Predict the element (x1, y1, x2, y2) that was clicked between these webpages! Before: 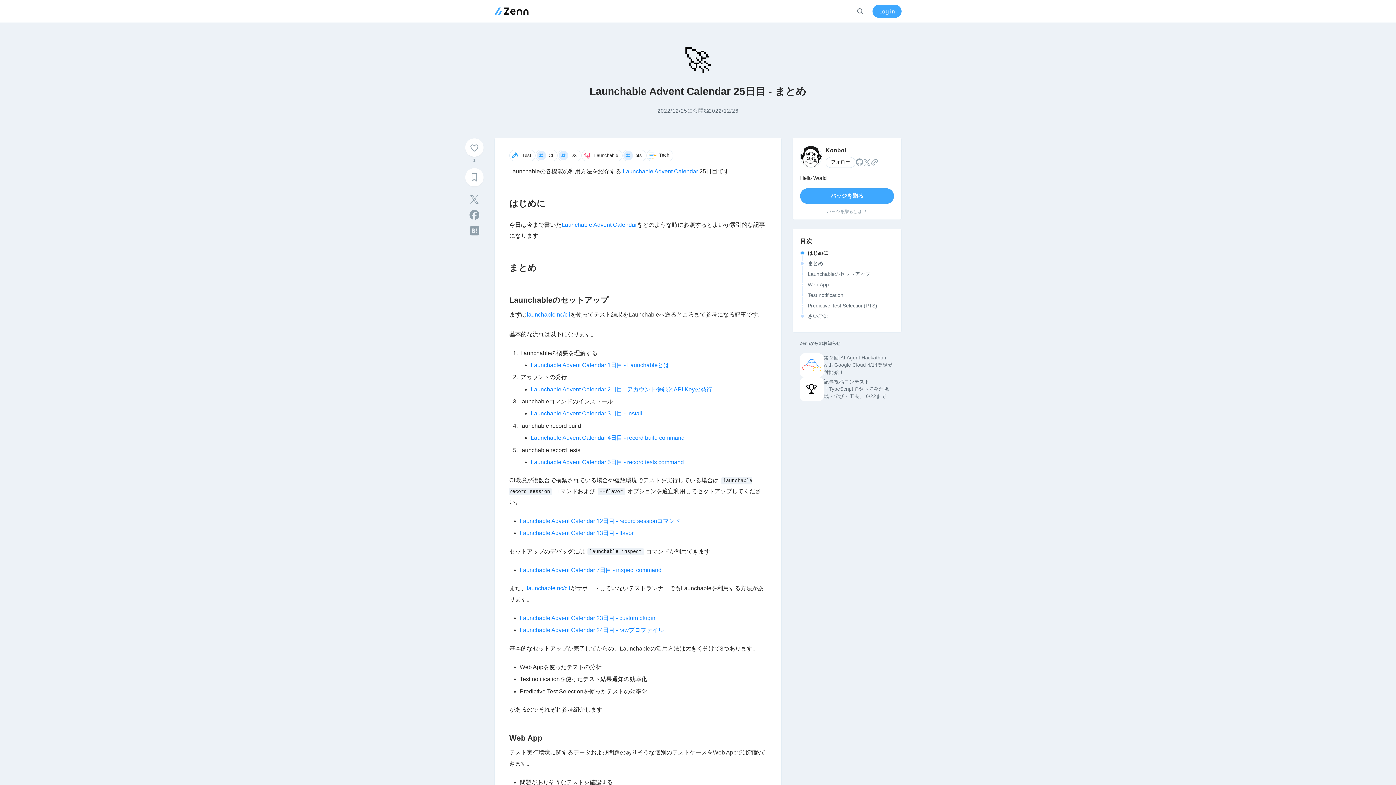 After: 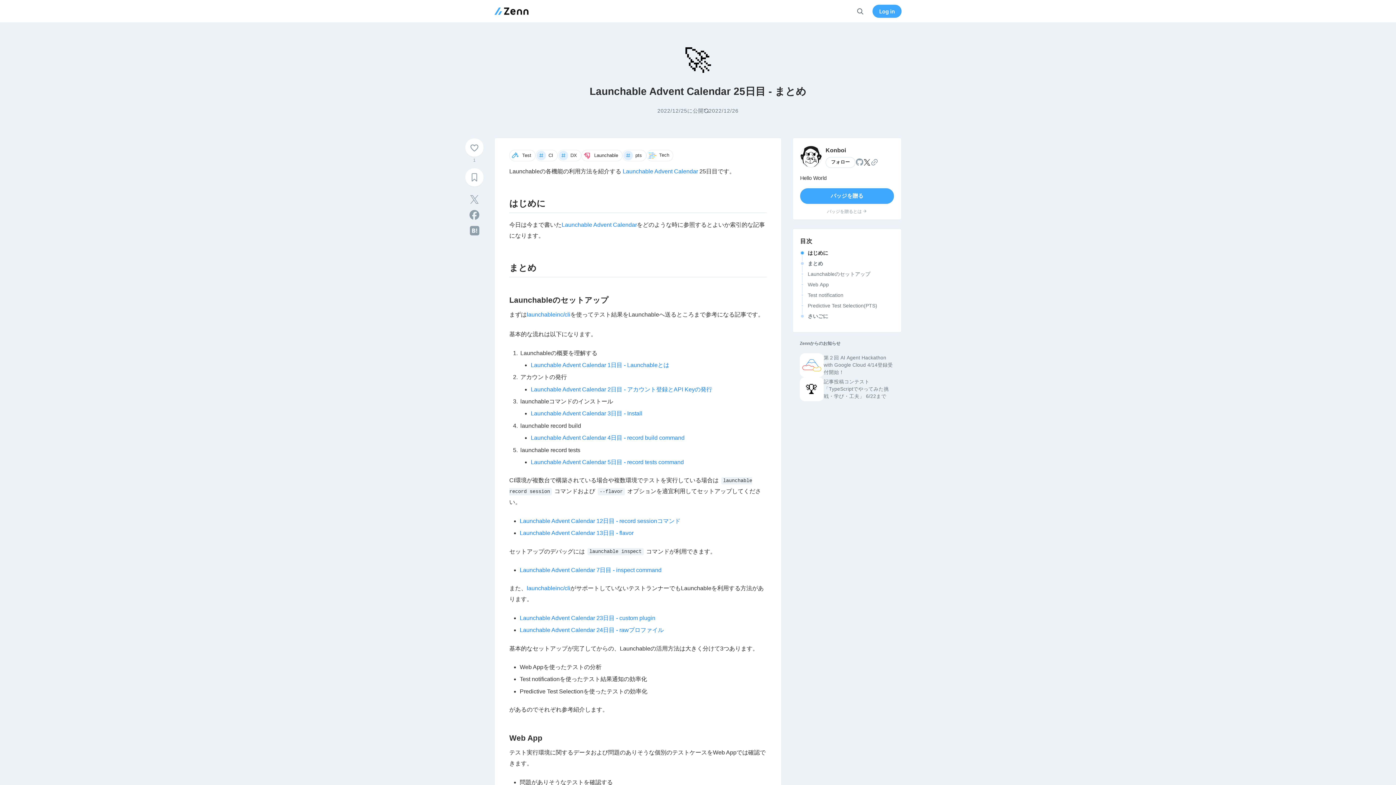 Action: label: @konboi bbox: (864, 159, 870, 165)